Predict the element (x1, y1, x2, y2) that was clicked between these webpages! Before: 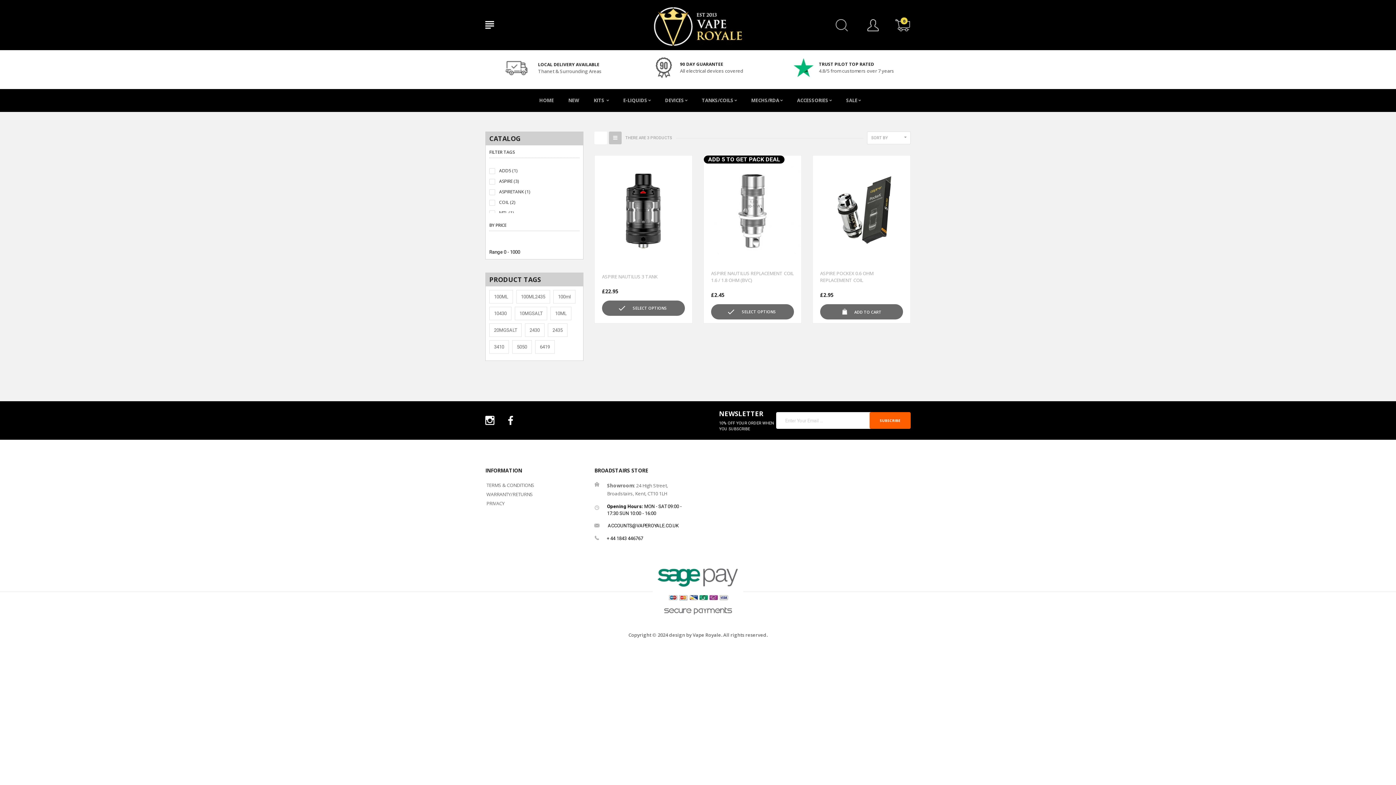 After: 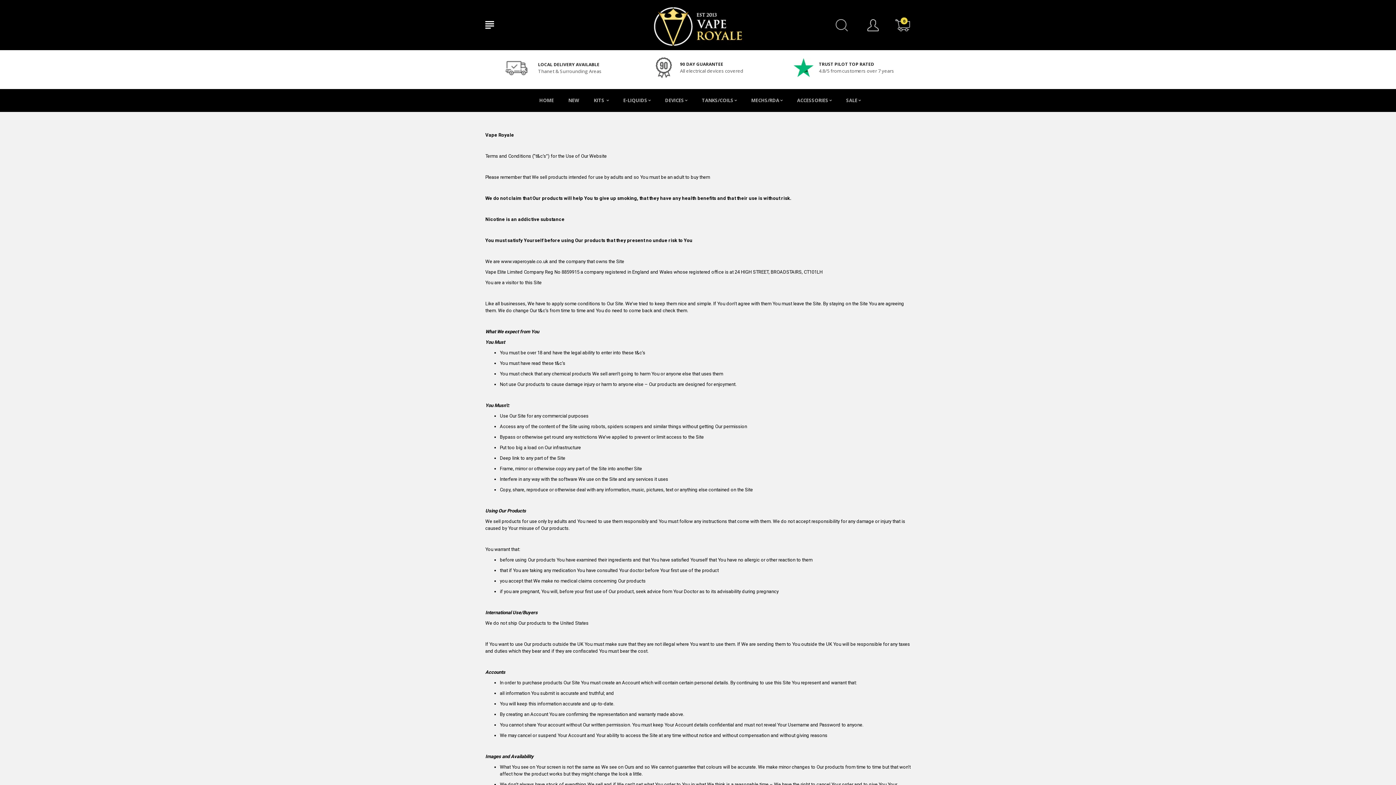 Action: bbox: (486, 482, 534, 488) label: TERMS & CONDITIONS